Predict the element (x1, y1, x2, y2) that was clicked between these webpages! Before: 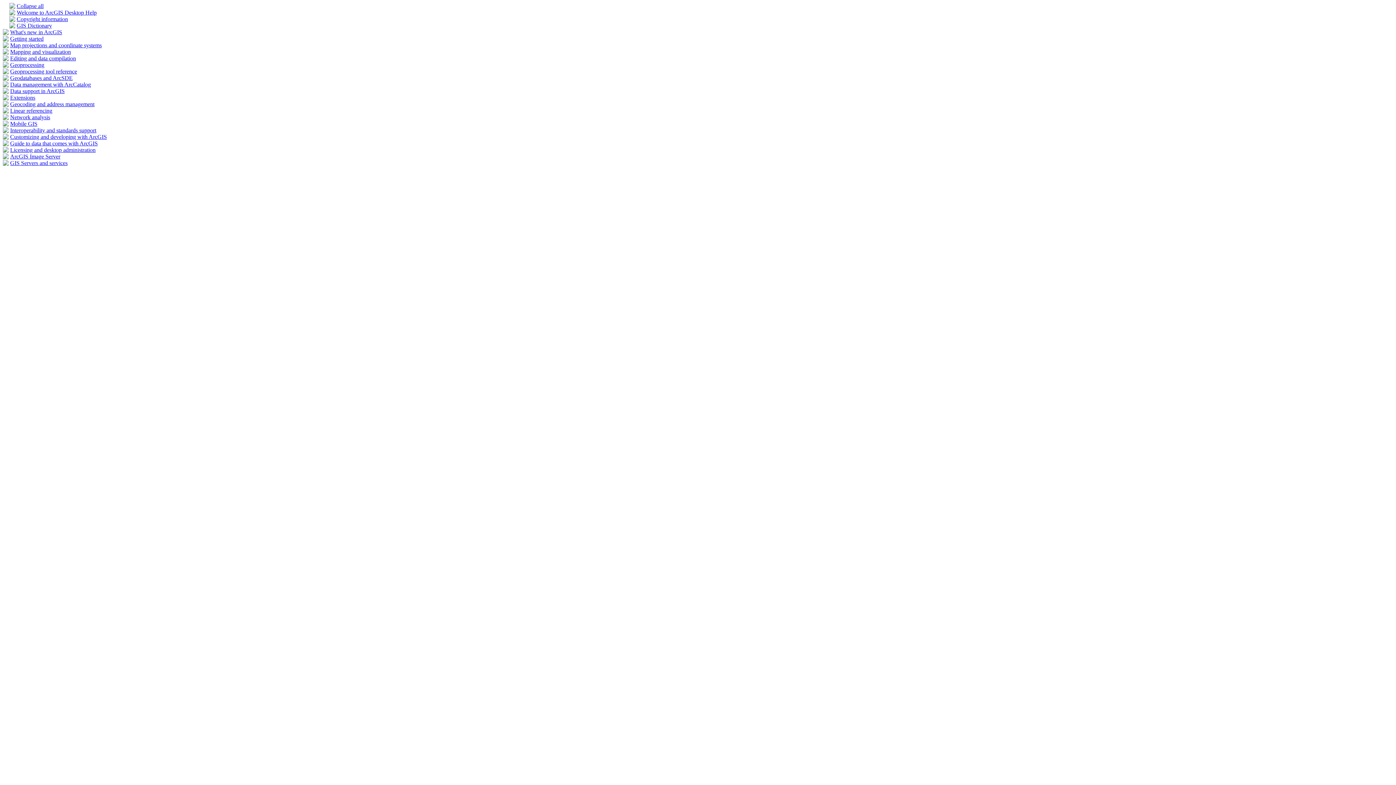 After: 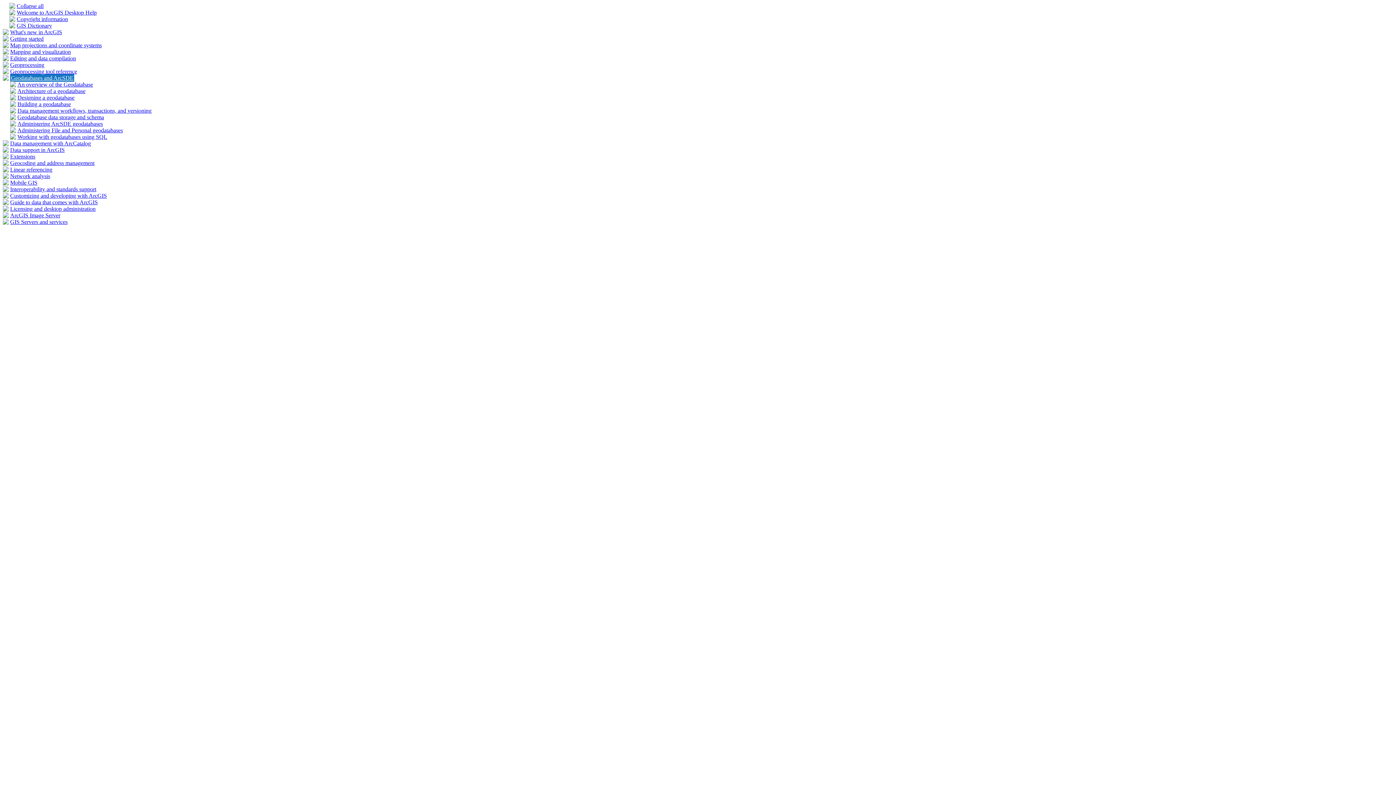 Action: bbox: (10, 74, 72, 81) label: Geodatabases and ArcSDE